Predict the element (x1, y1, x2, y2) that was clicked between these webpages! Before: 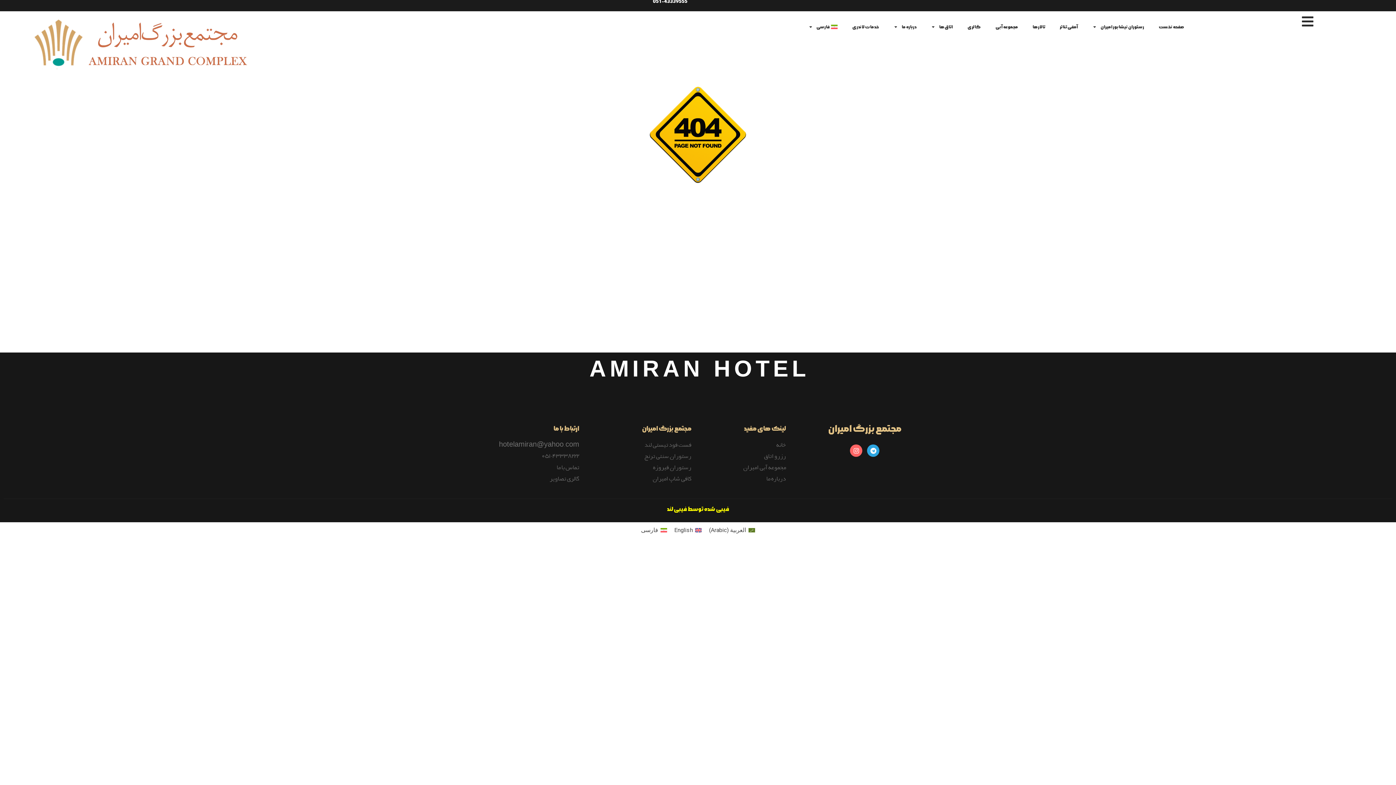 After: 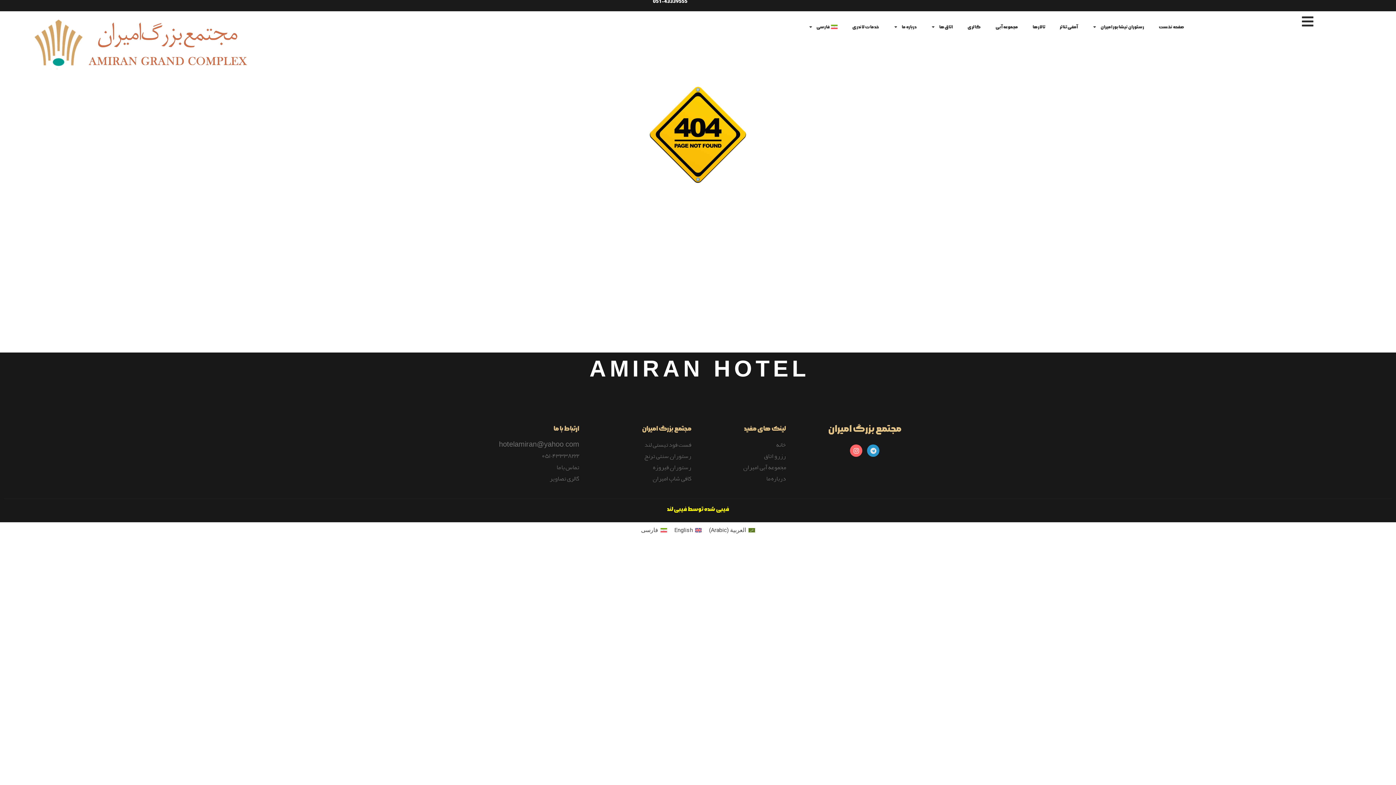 Action: label: Telegram bbox: (867, 444, 879, 457)